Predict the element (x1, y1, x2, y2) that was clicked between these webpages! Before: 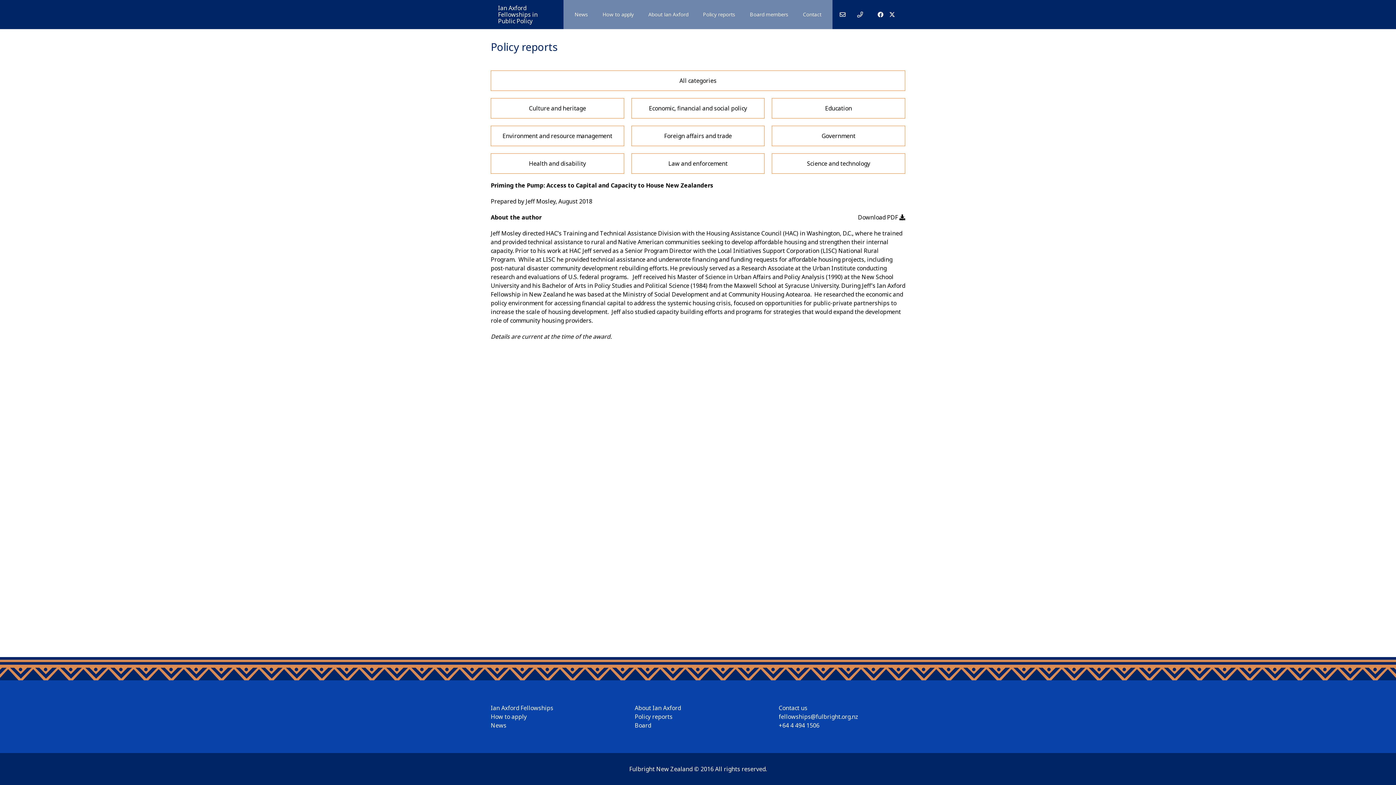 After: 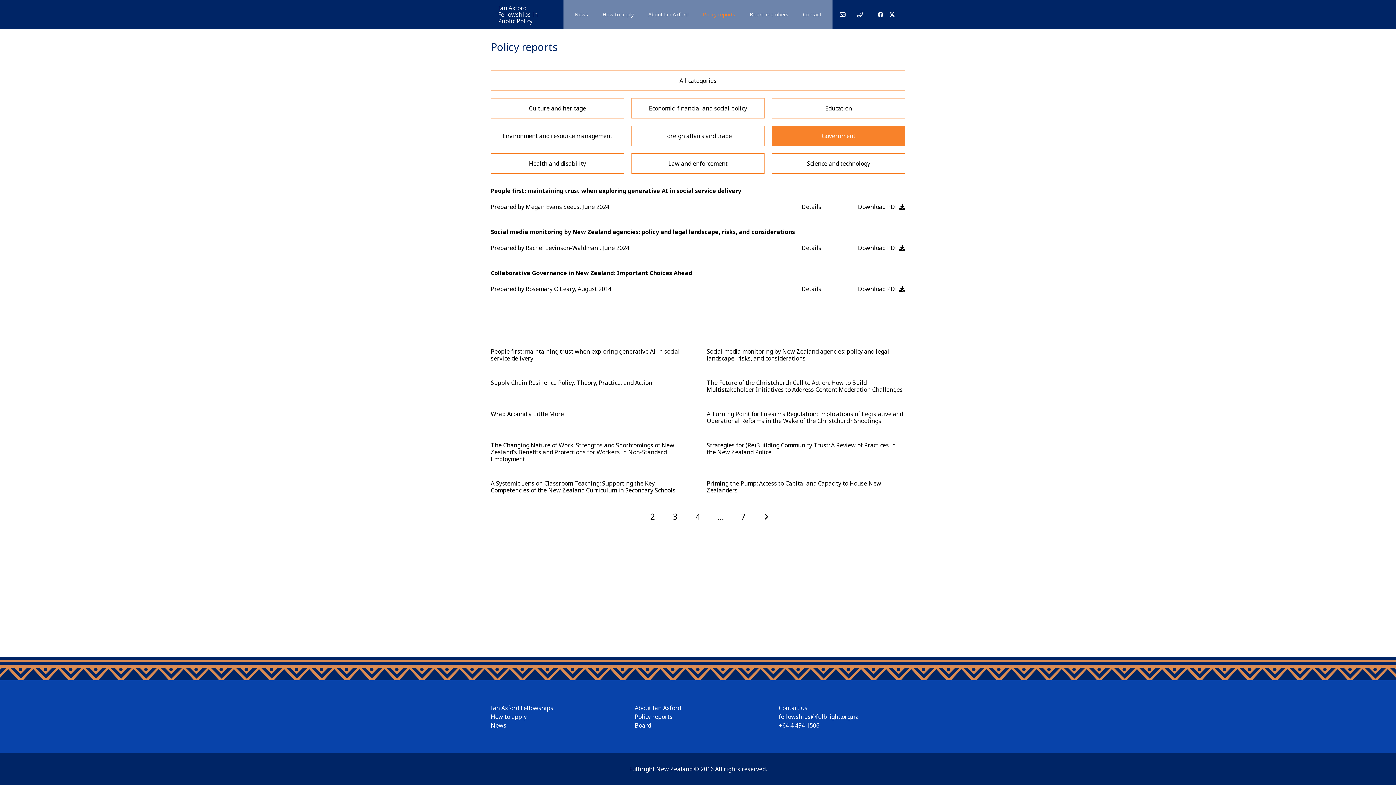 Action: bbox: (772, 125, 905, 146) label: Government